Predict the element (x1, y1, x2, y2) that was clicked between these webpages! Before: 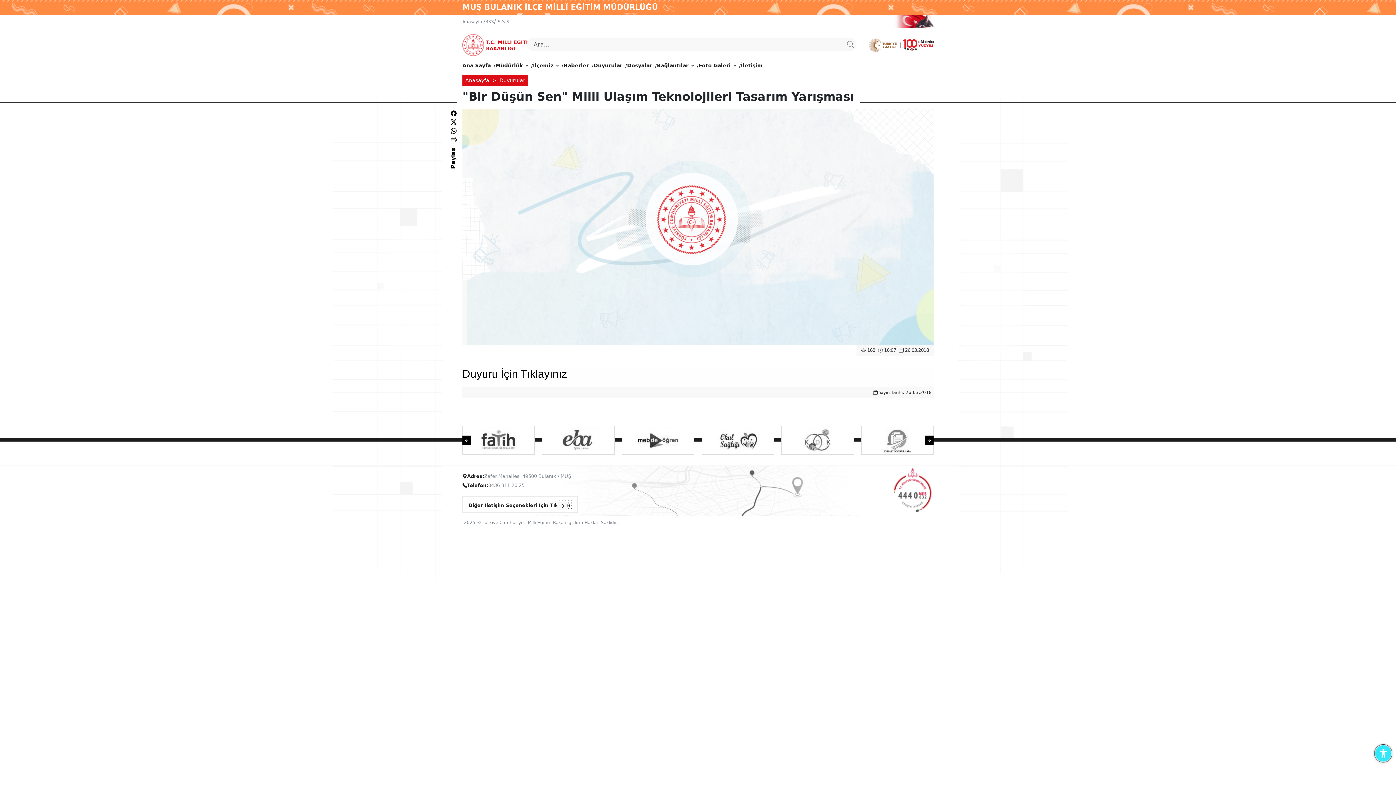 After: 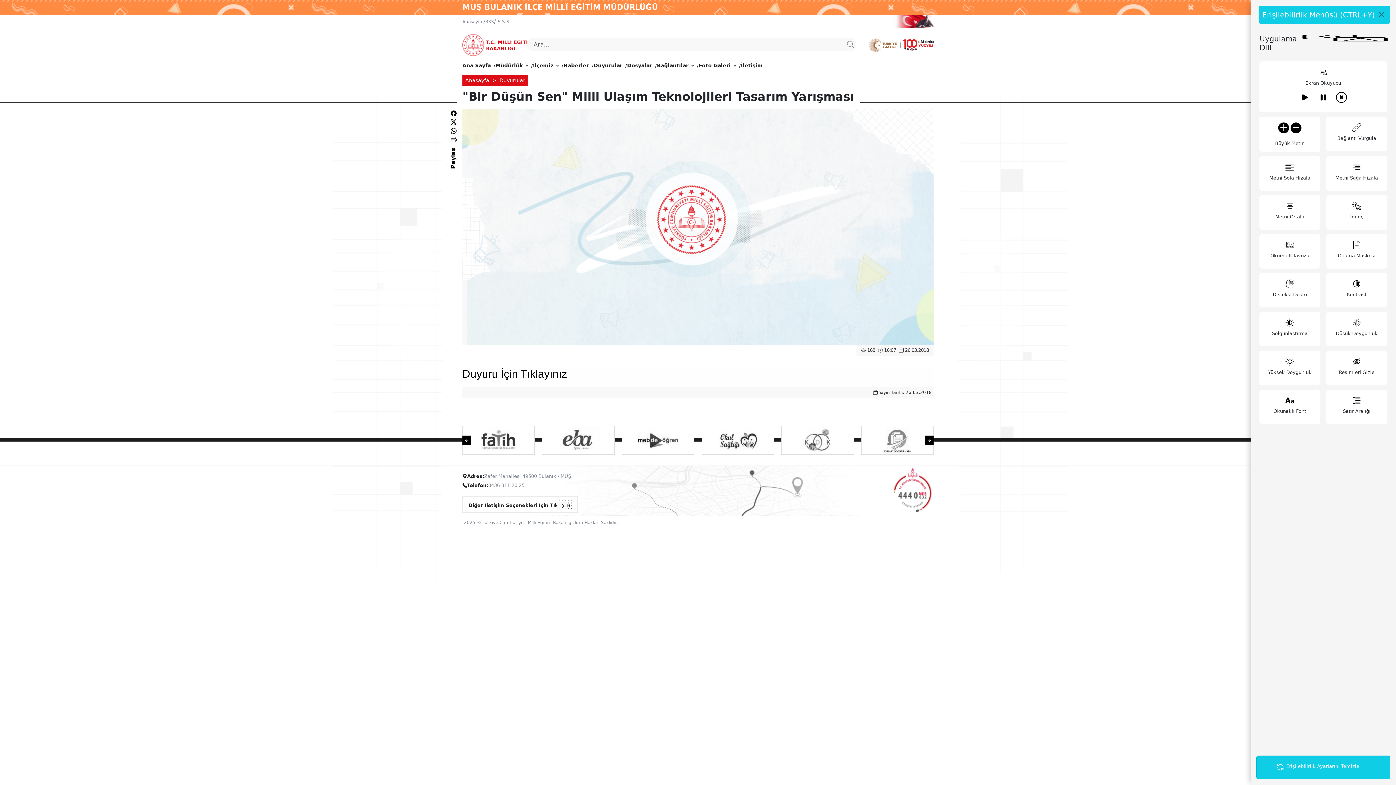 Action: bbox: (1373, 743, 1393, 763) label: Erişilebilirlik Menüsünü Aç